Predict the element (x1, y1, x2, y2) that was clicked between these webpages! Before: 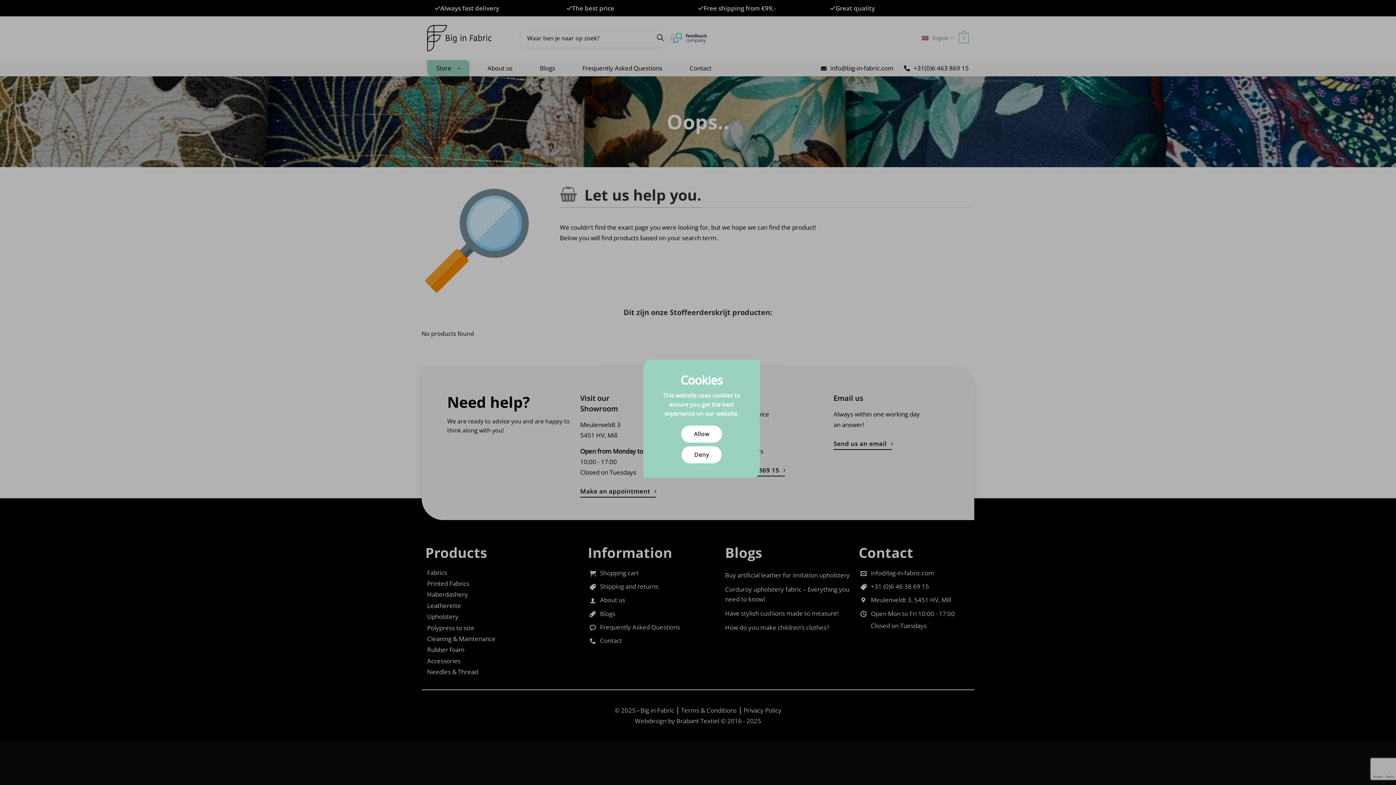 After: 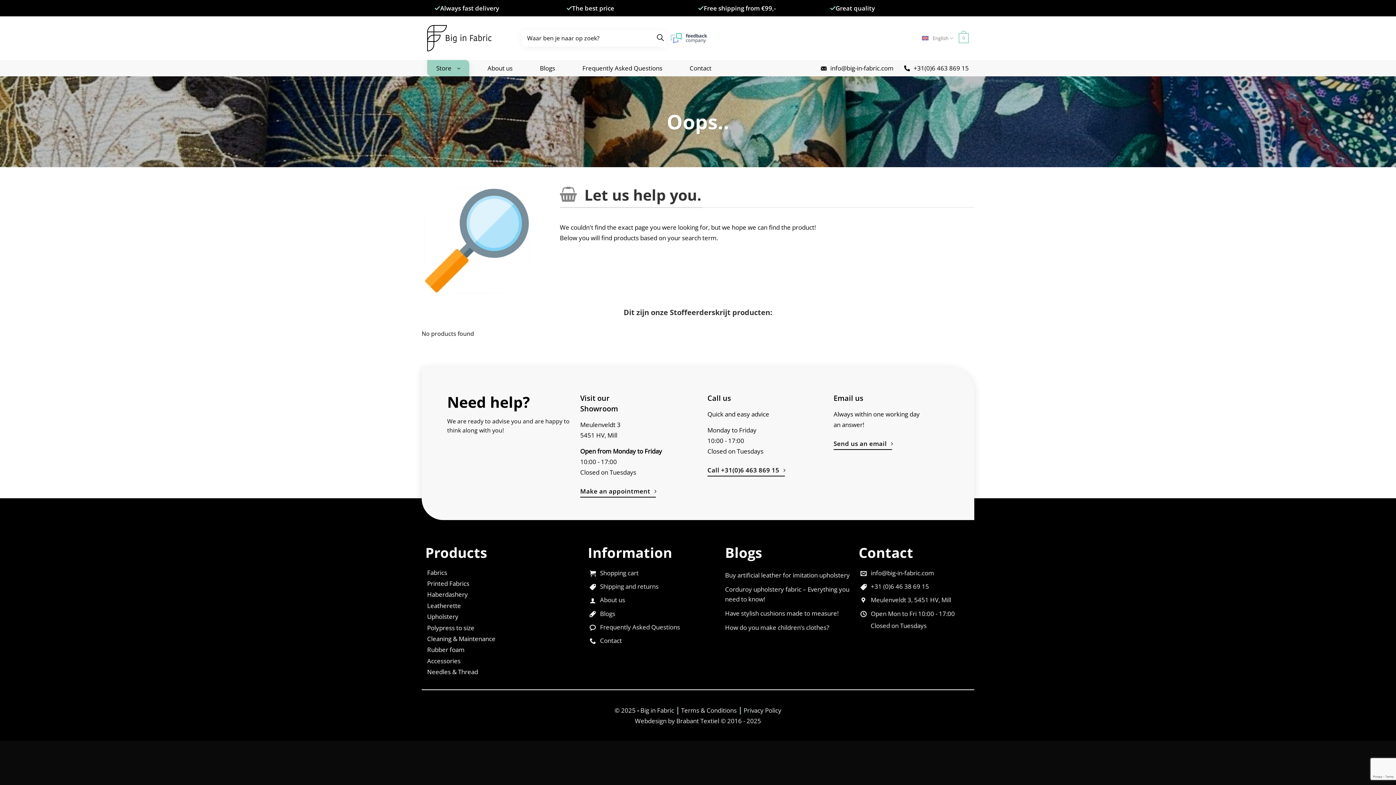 Action: label: Allow bbox: (681, 425, 722, 442)